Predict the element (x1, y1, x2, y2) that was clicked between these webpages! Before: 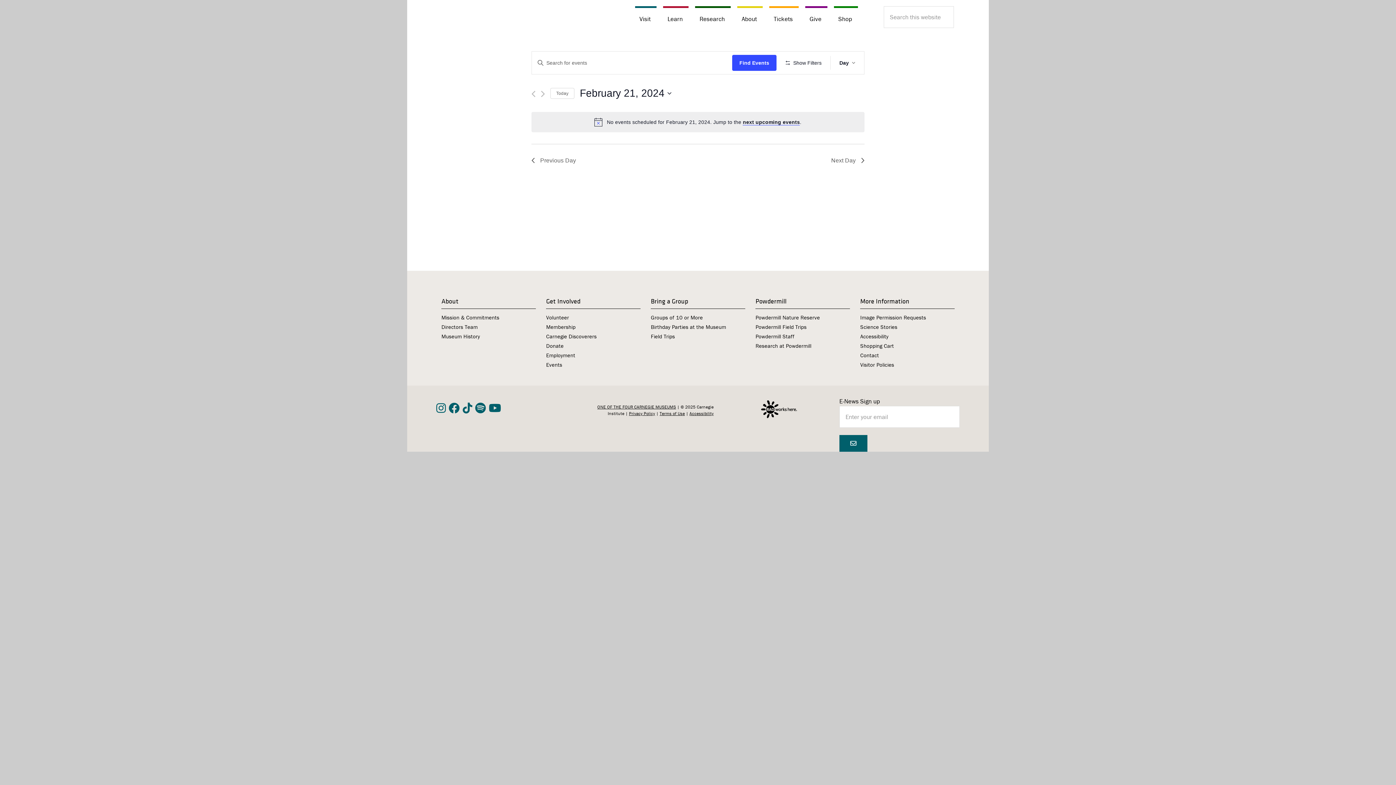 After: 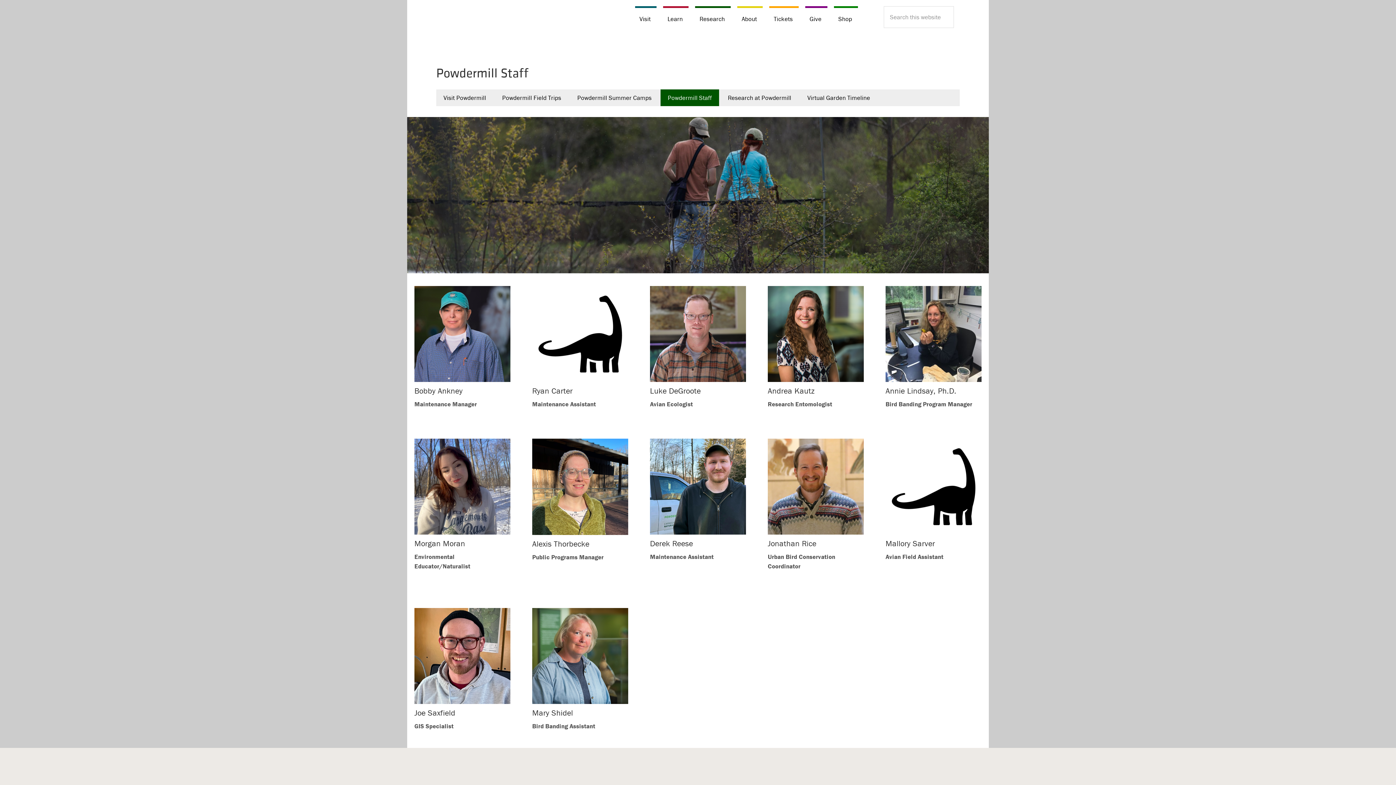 Action: label: Powdermill Staff bbox: (755, 333, 794, 340)